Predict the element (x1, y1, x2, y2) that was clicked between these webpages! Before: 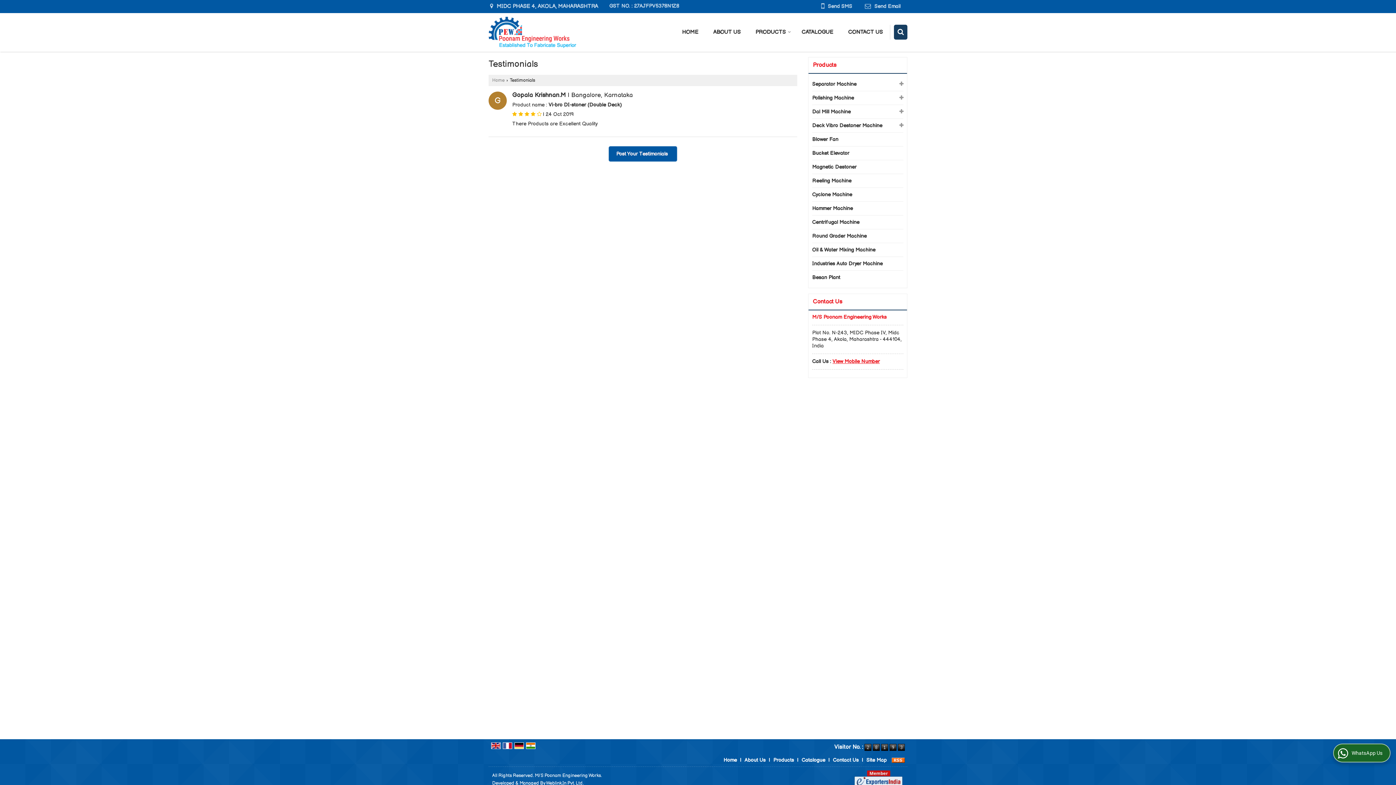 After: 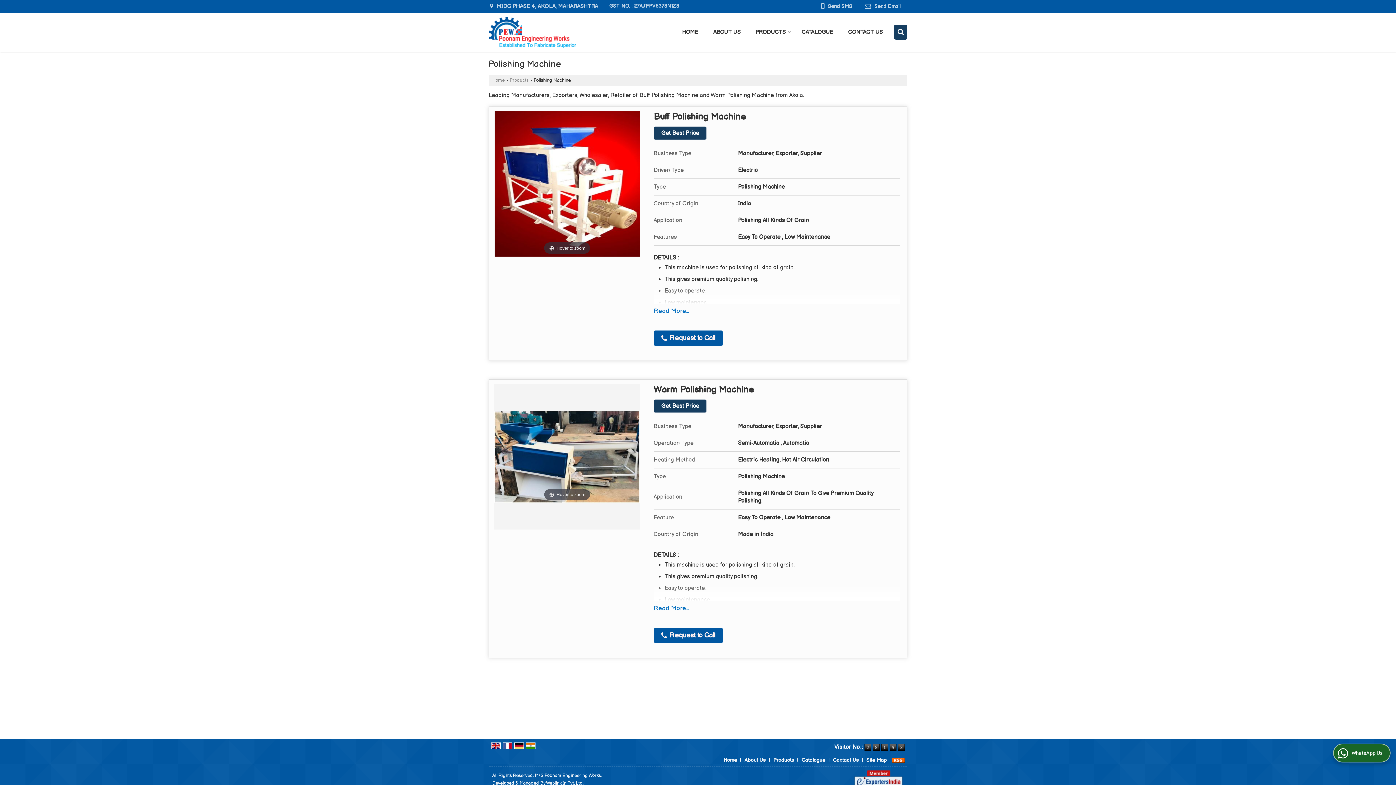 Action: label: Polishing Machine bbox: (812, 94, 893, 101)